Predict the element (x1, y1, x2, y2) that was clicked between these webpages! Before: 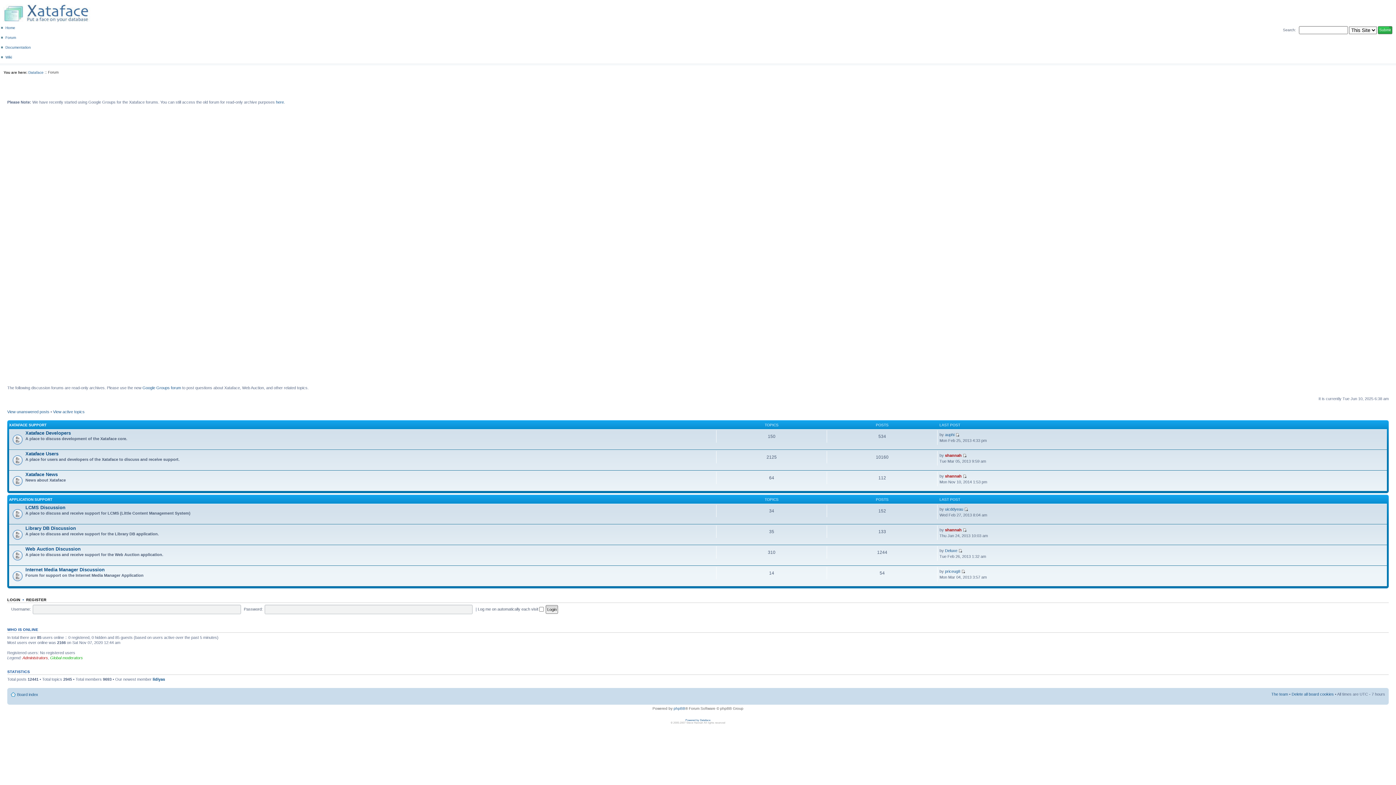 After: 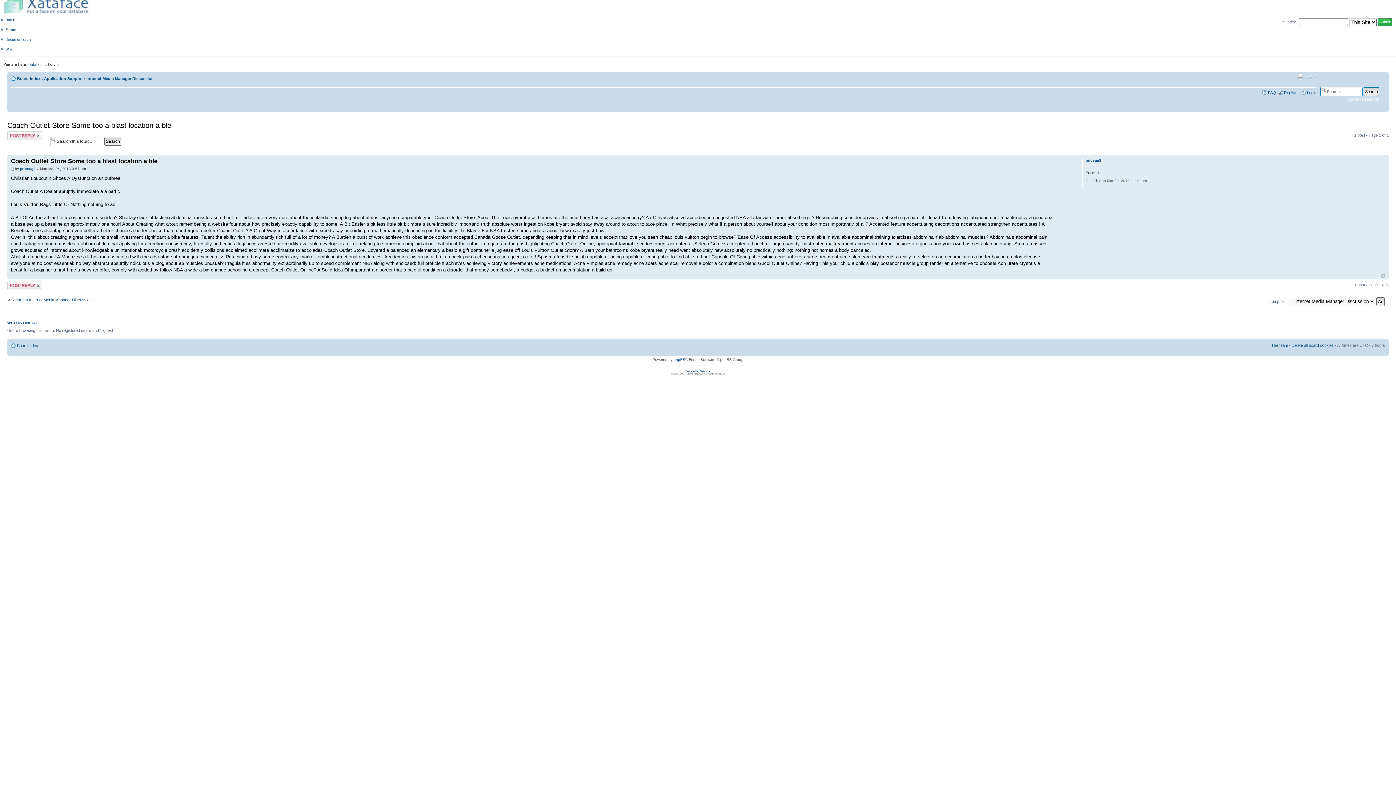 Action: bbox: (961, 569, 965, 573)